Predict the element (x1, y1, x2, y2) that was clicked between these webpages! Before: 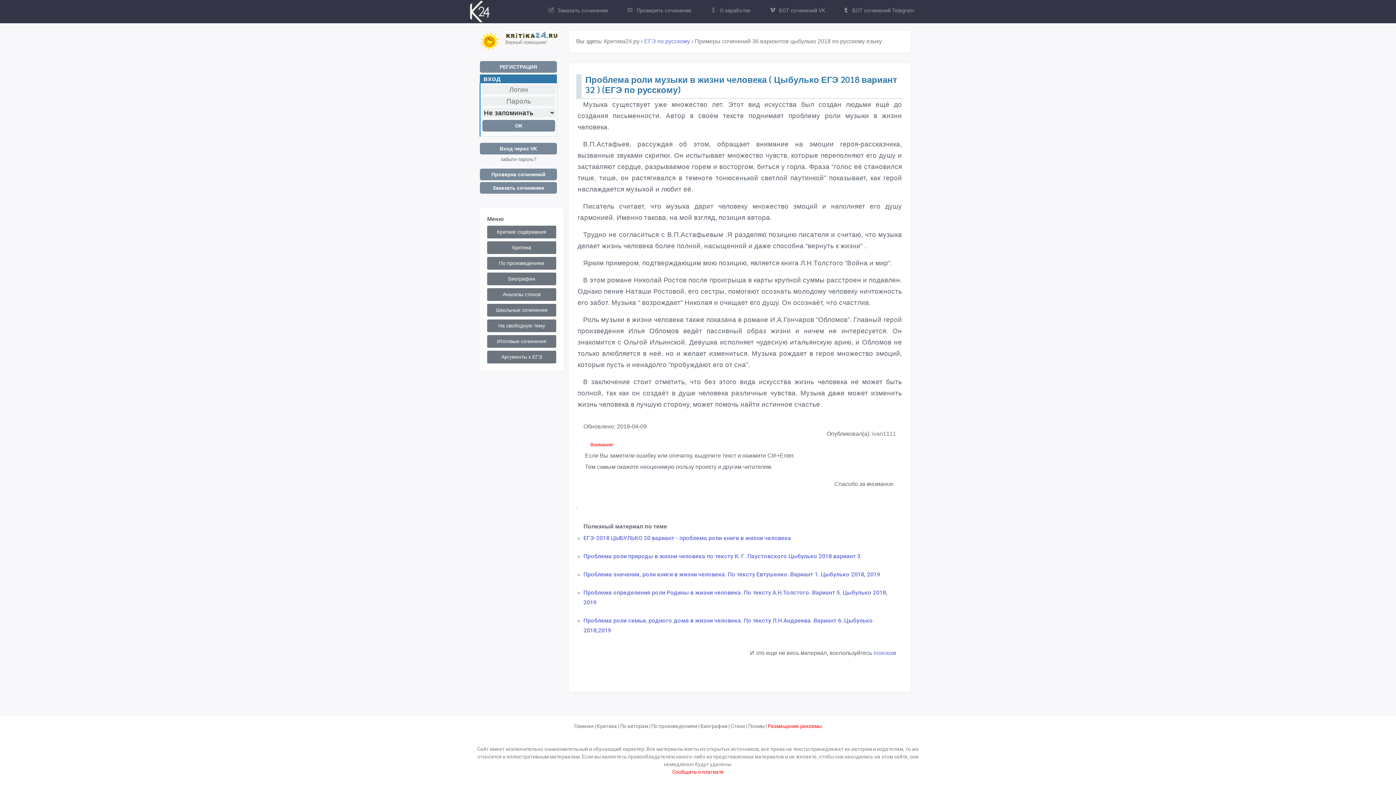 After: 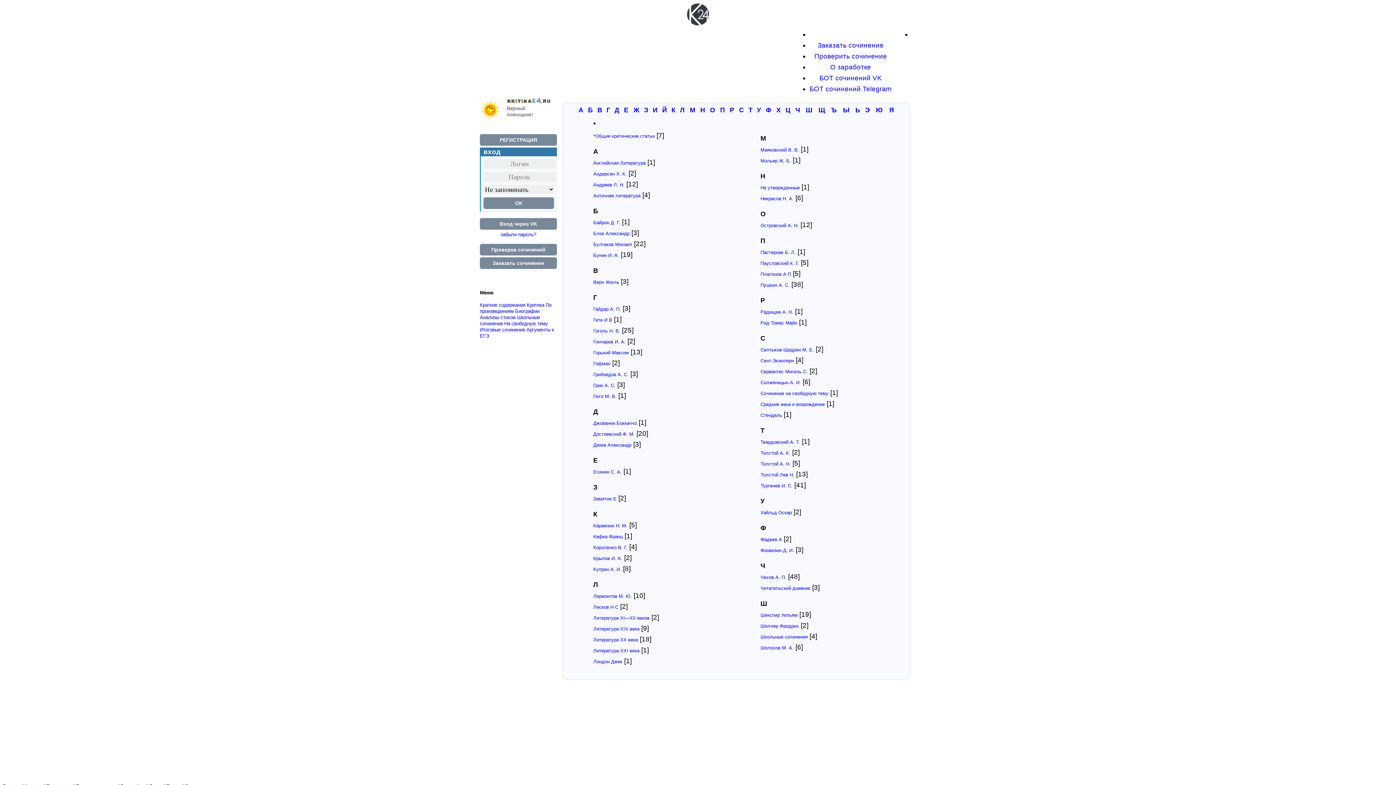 Action: label: Критика bbox: (487, 241, 556, 254)